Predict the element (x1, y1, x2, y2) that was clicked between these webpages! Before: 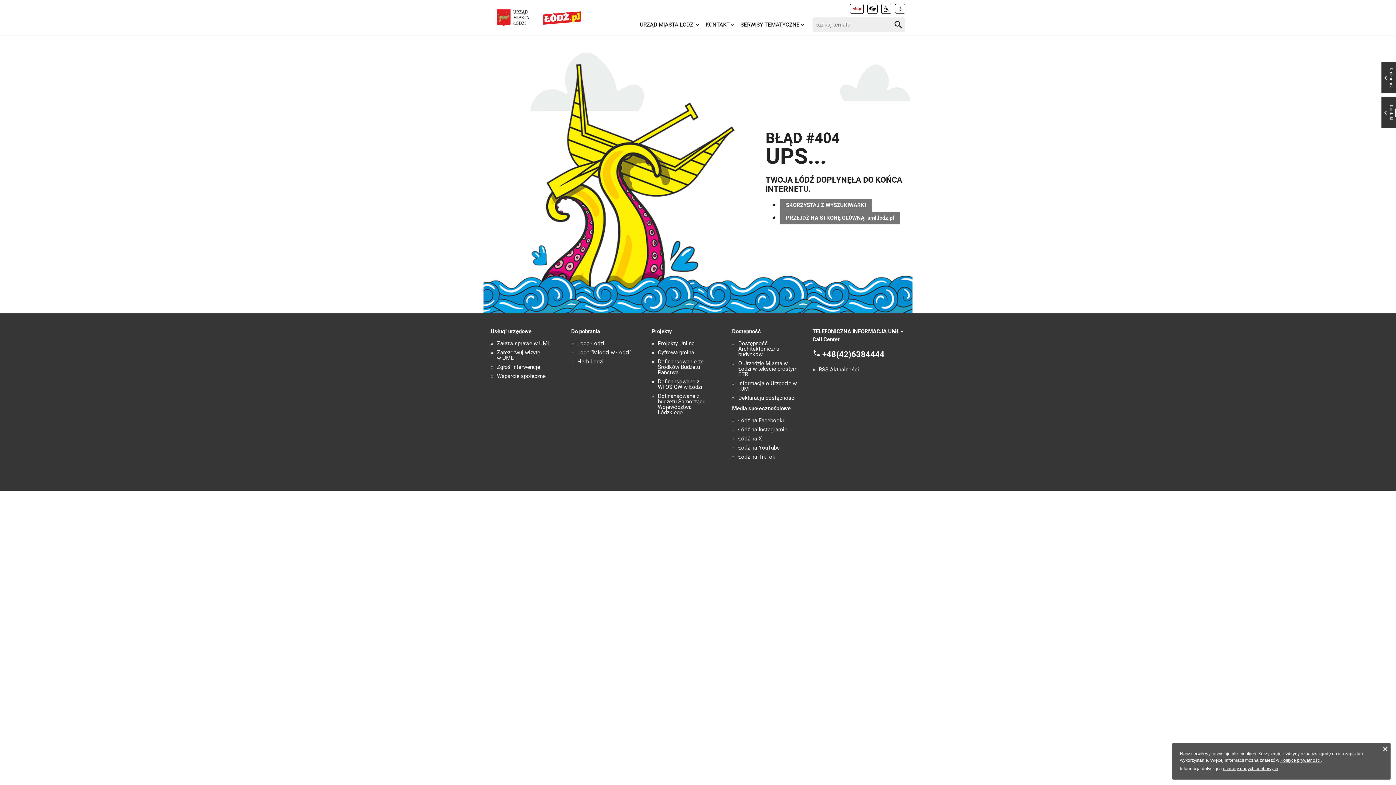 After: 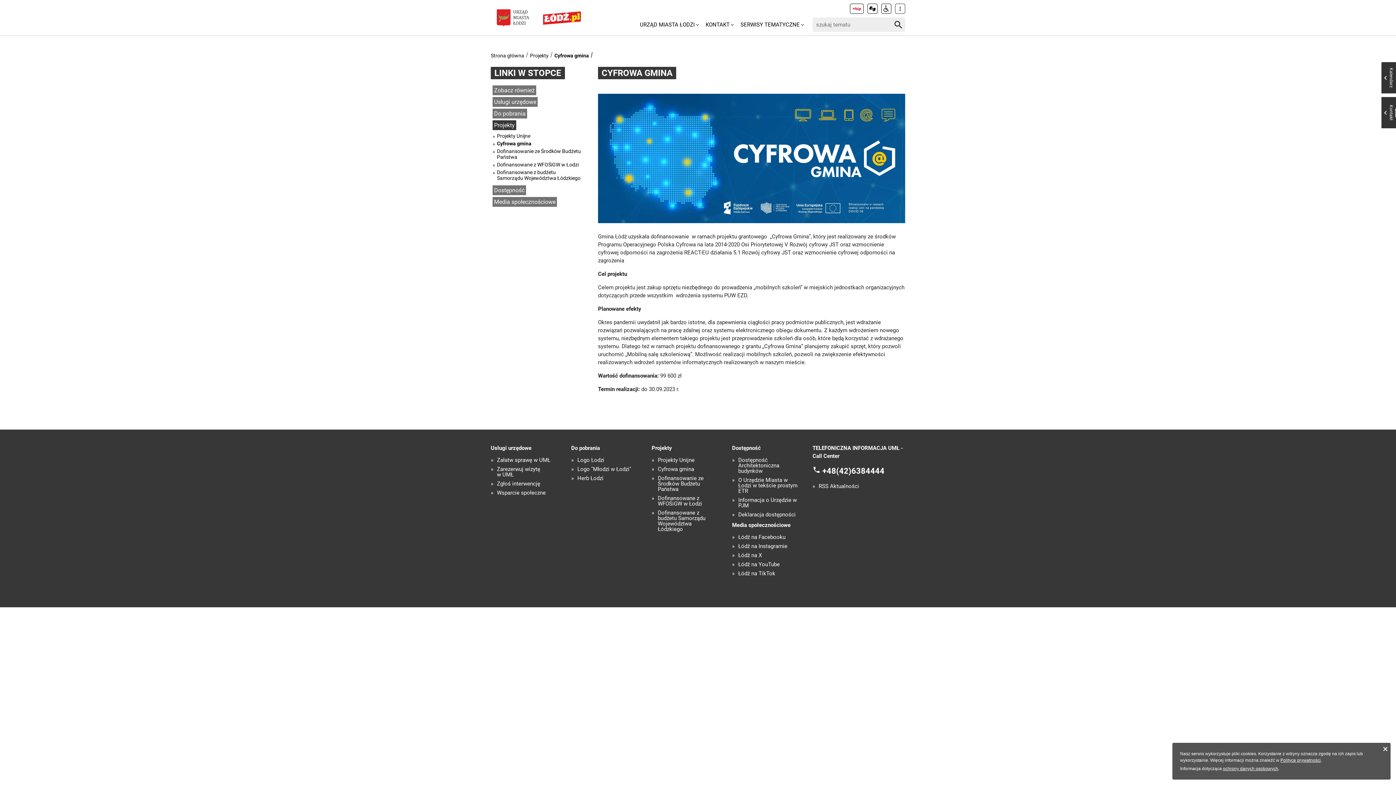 Action: bbox: (658, 350, 694, 355) label: Cyfrowa gmina